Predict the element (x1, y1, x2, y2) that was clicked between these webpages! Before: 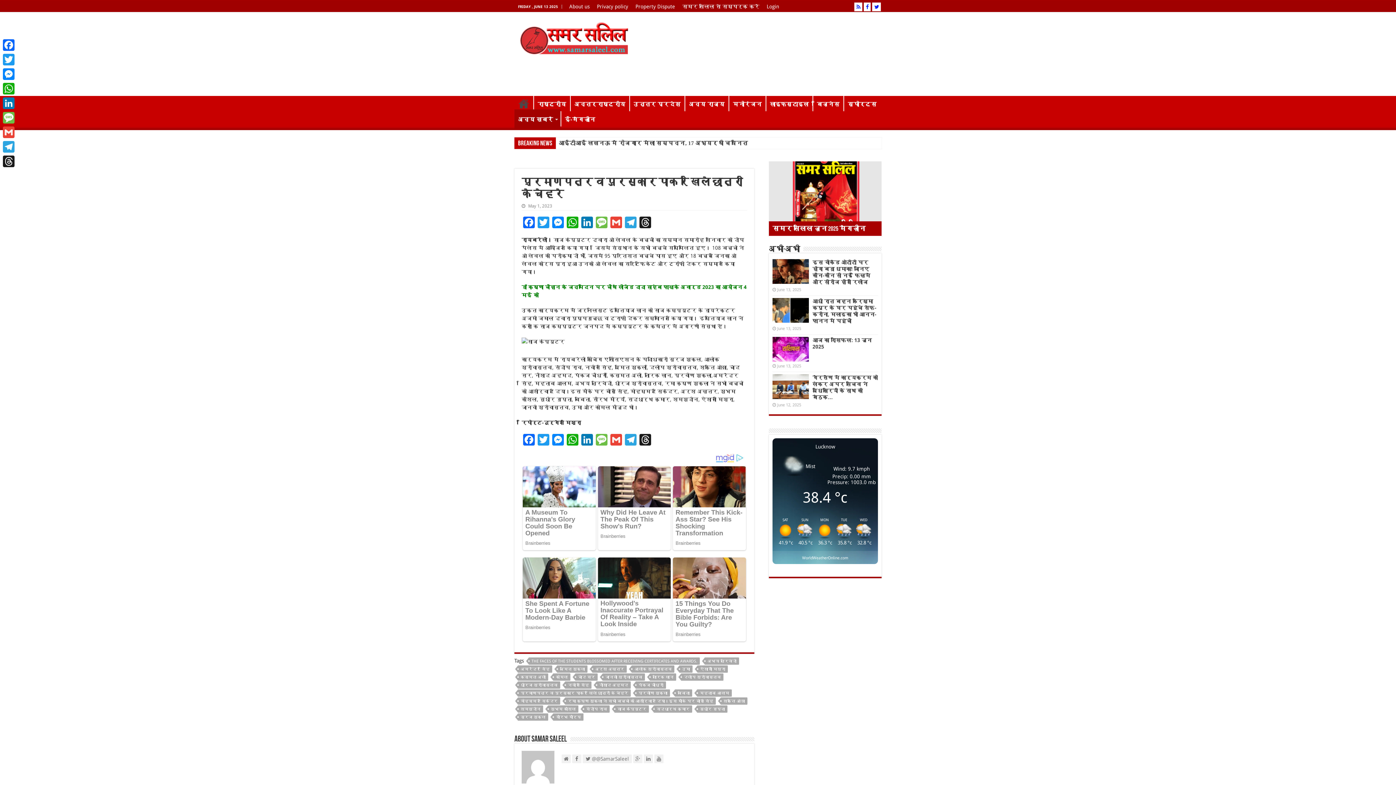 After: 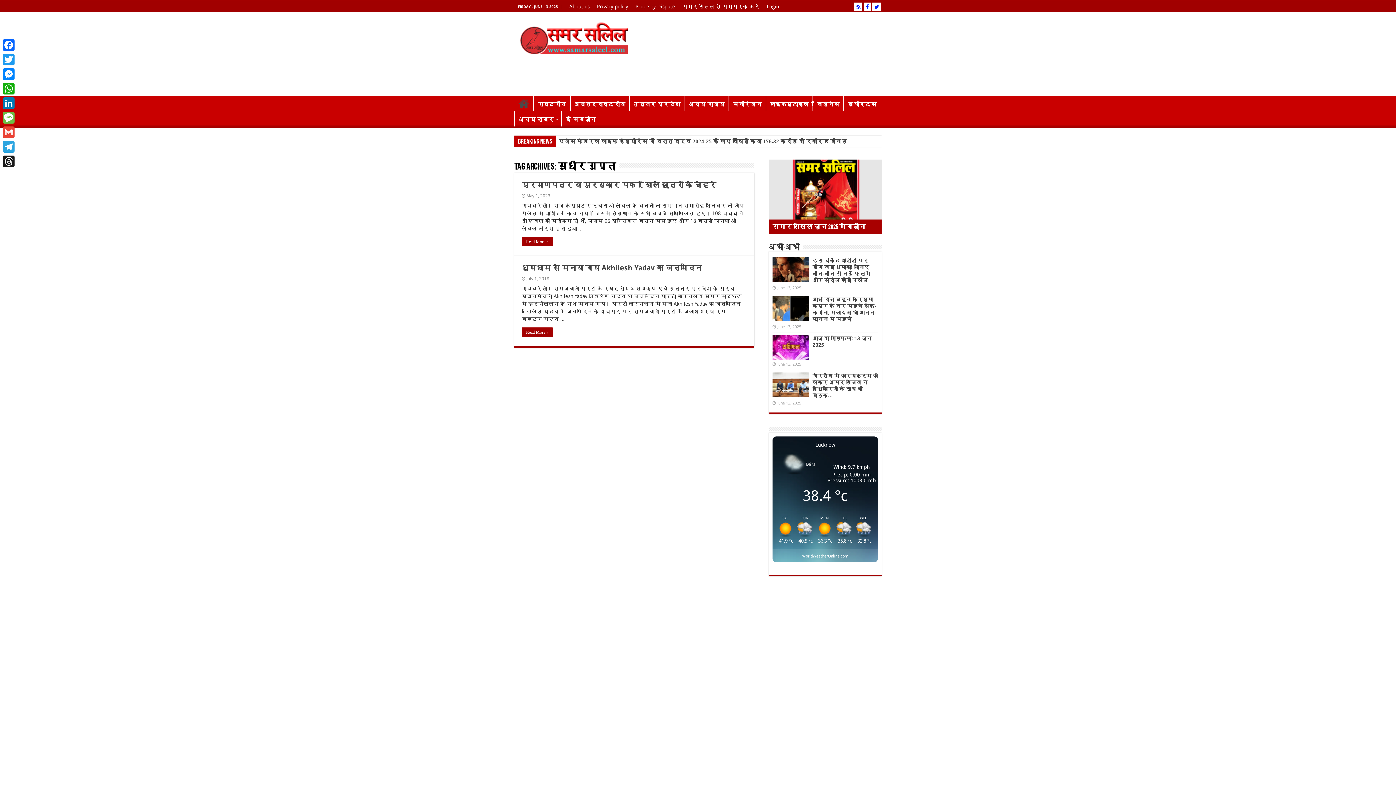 Action: label: सुधीर गुप्ता bbox: (697, 705, 727, 712)